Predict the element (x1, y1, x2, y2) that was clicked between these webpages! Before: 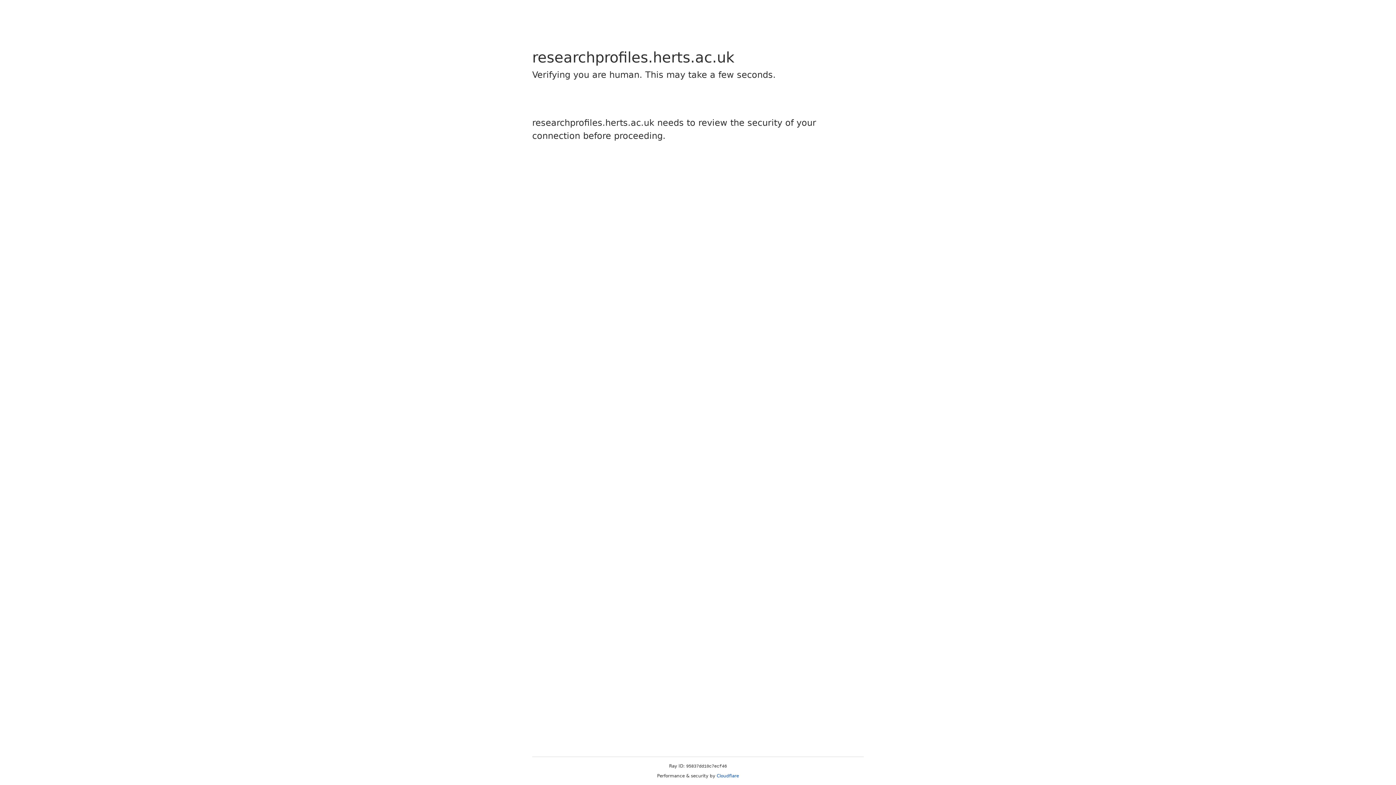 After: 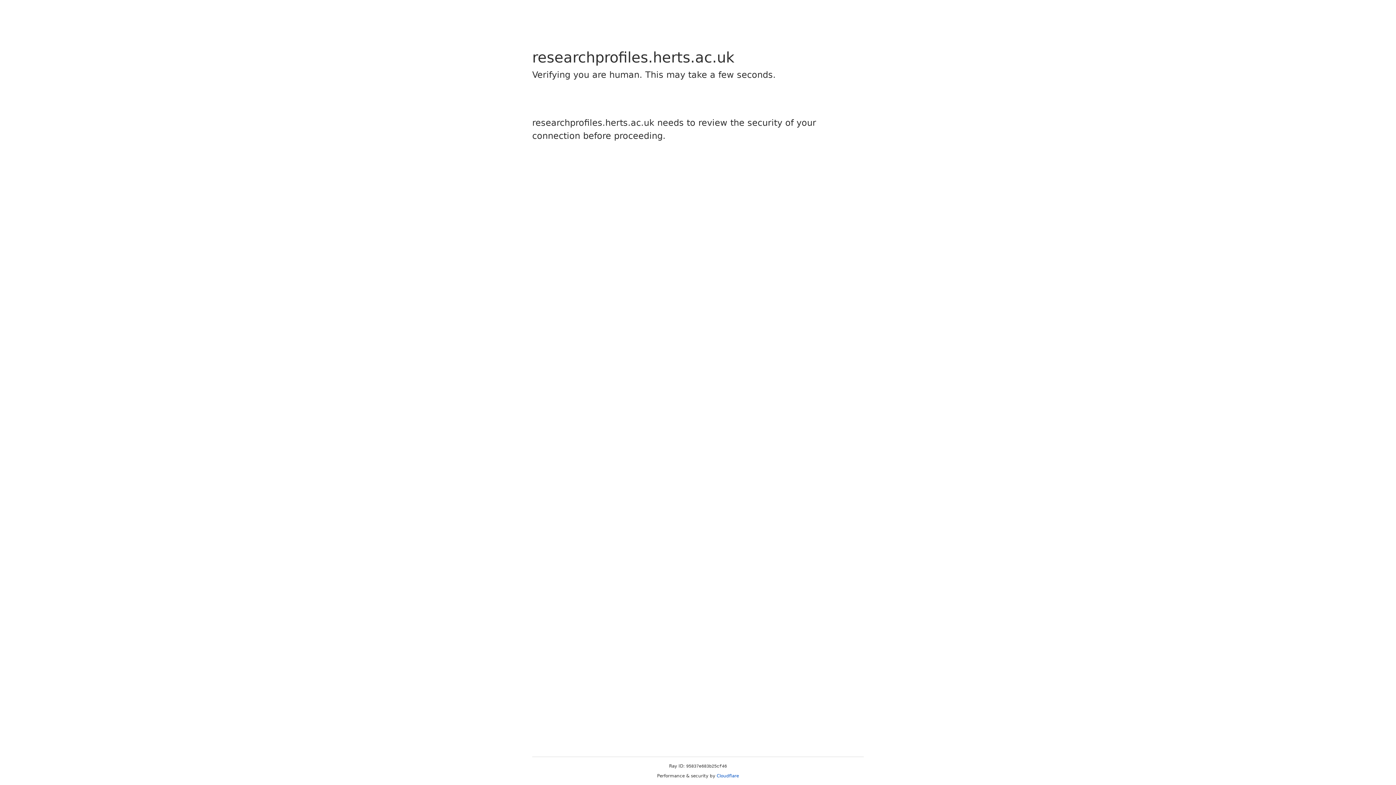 Action: label: Cloudflare bbox: (716, 773, 739, 778)